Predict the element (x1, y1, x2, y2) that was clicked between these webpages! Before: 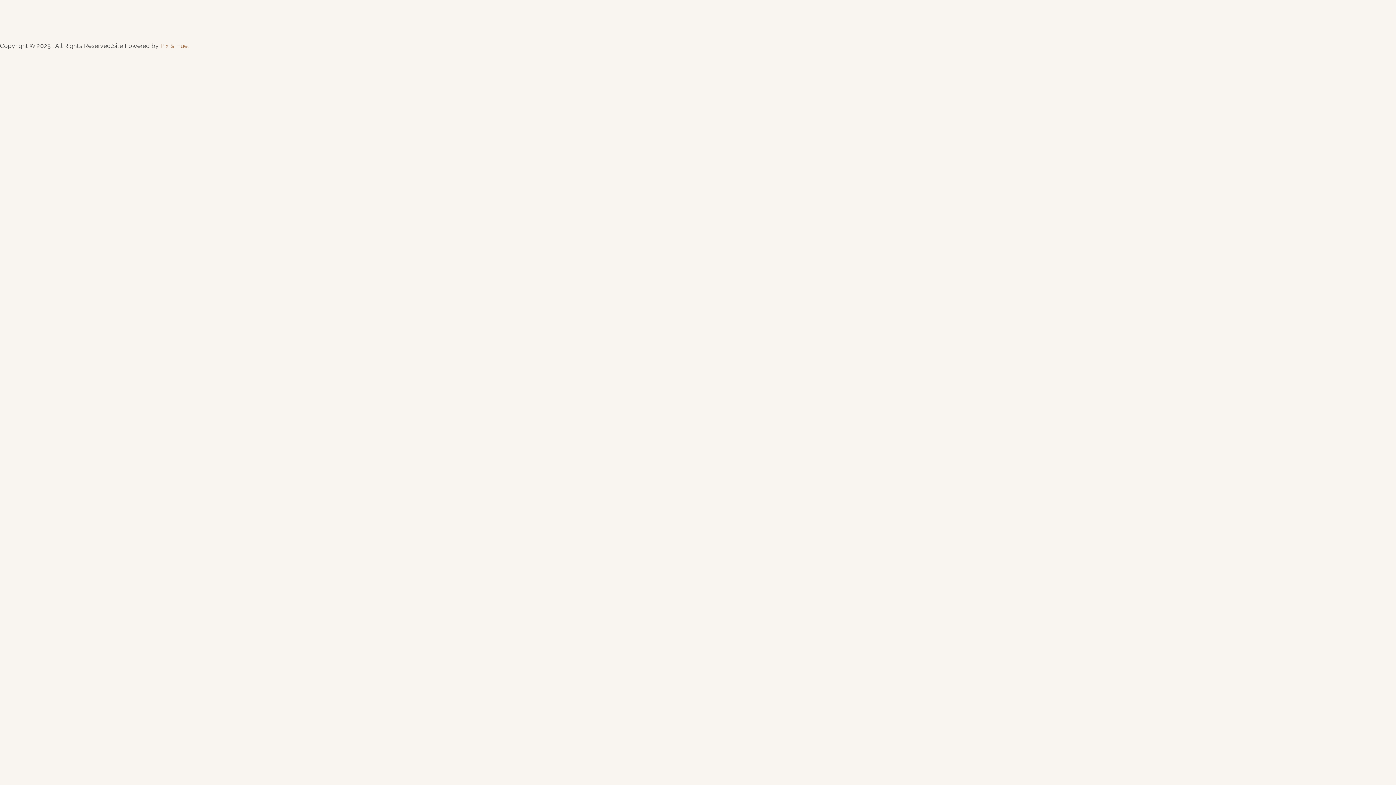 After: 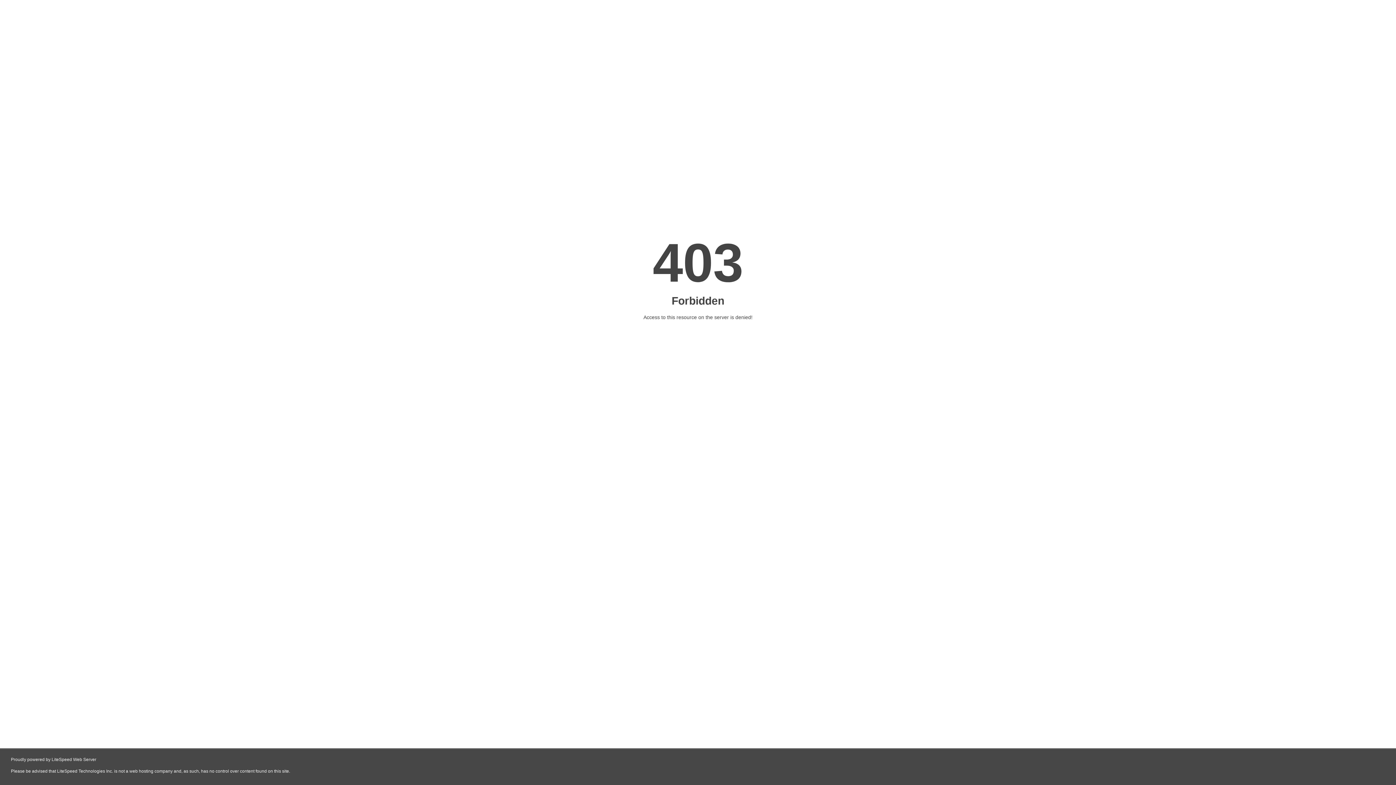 Action: label: Pix & Hue. bbox: (160, 42, 188, 49)